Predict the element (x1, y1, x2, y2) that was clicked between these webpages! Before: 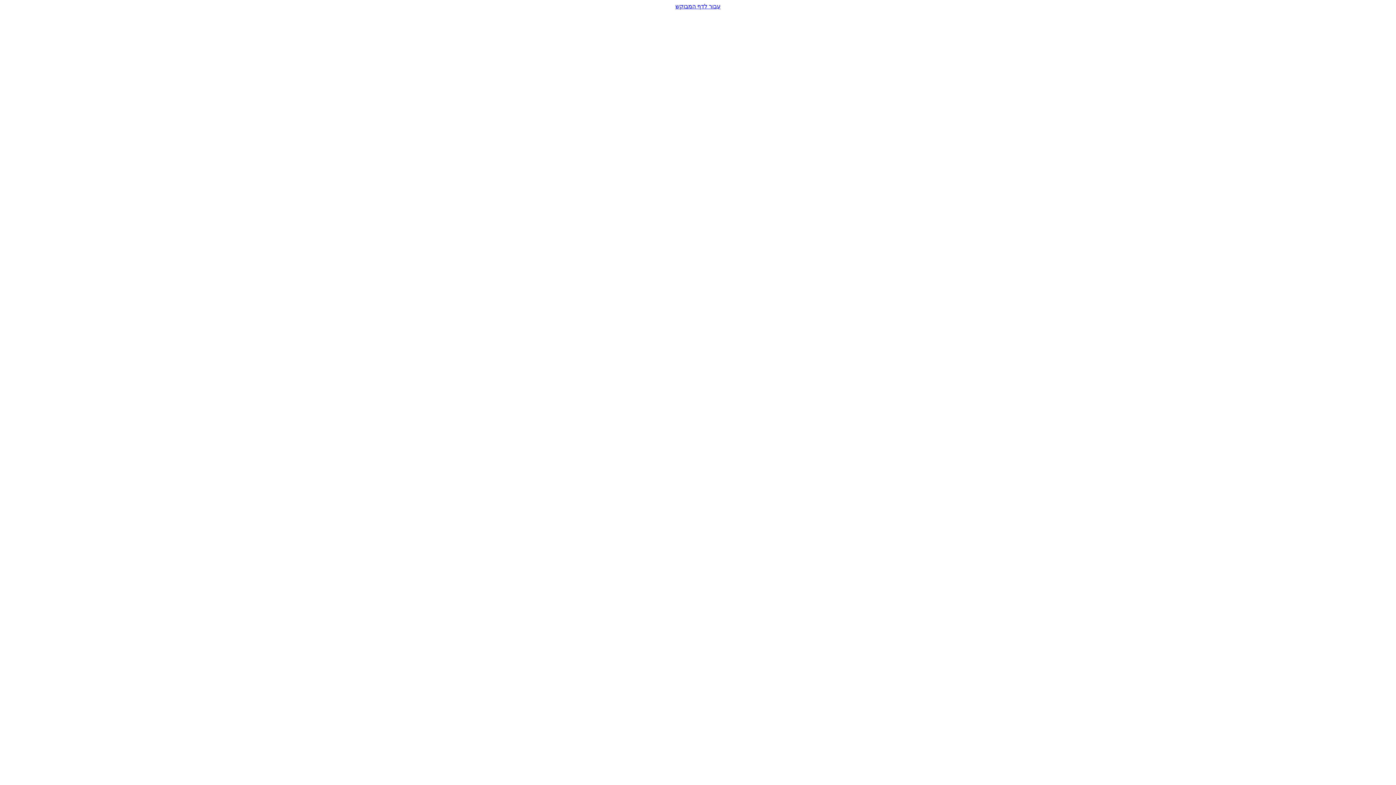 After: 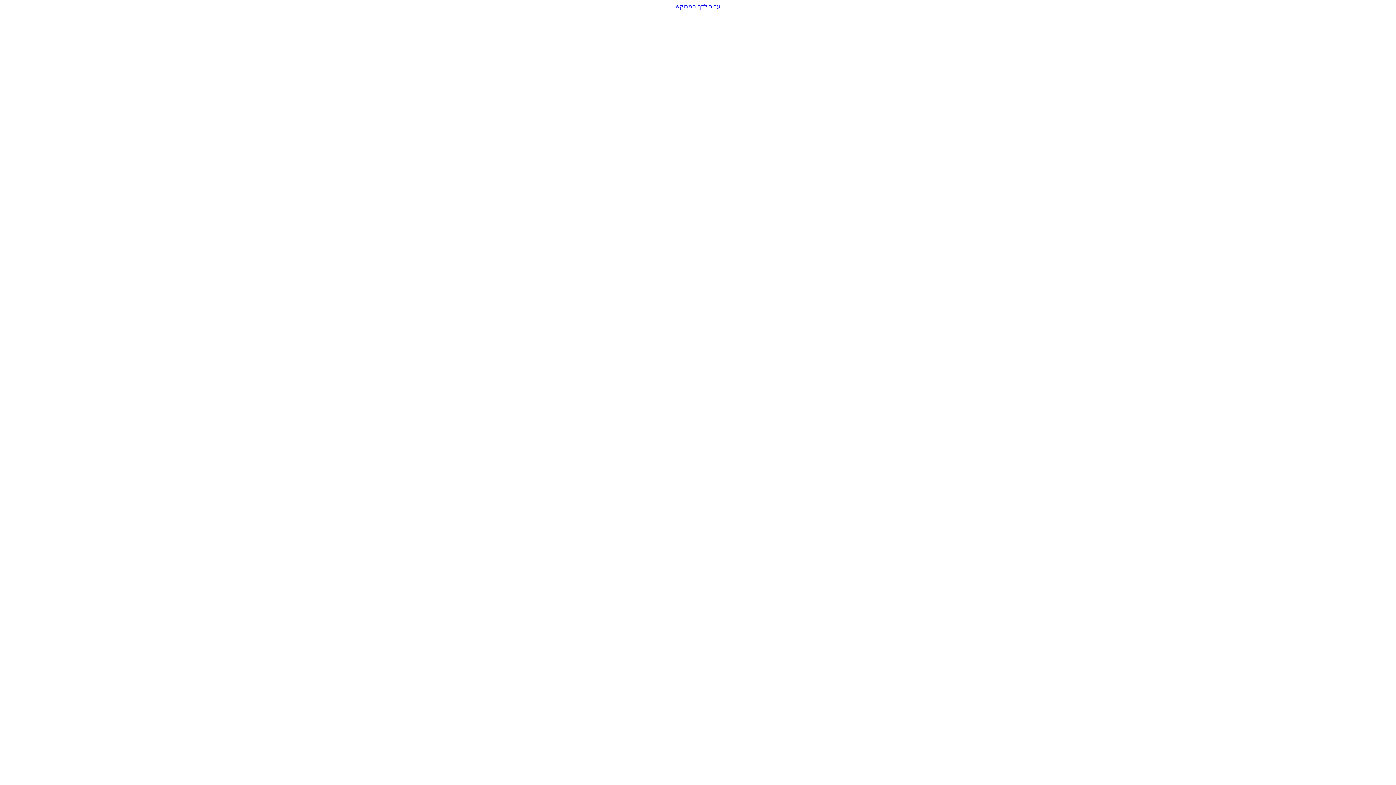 Action: label: עבור לדף המבוקש bbox: (2, 2, 1393, 9)